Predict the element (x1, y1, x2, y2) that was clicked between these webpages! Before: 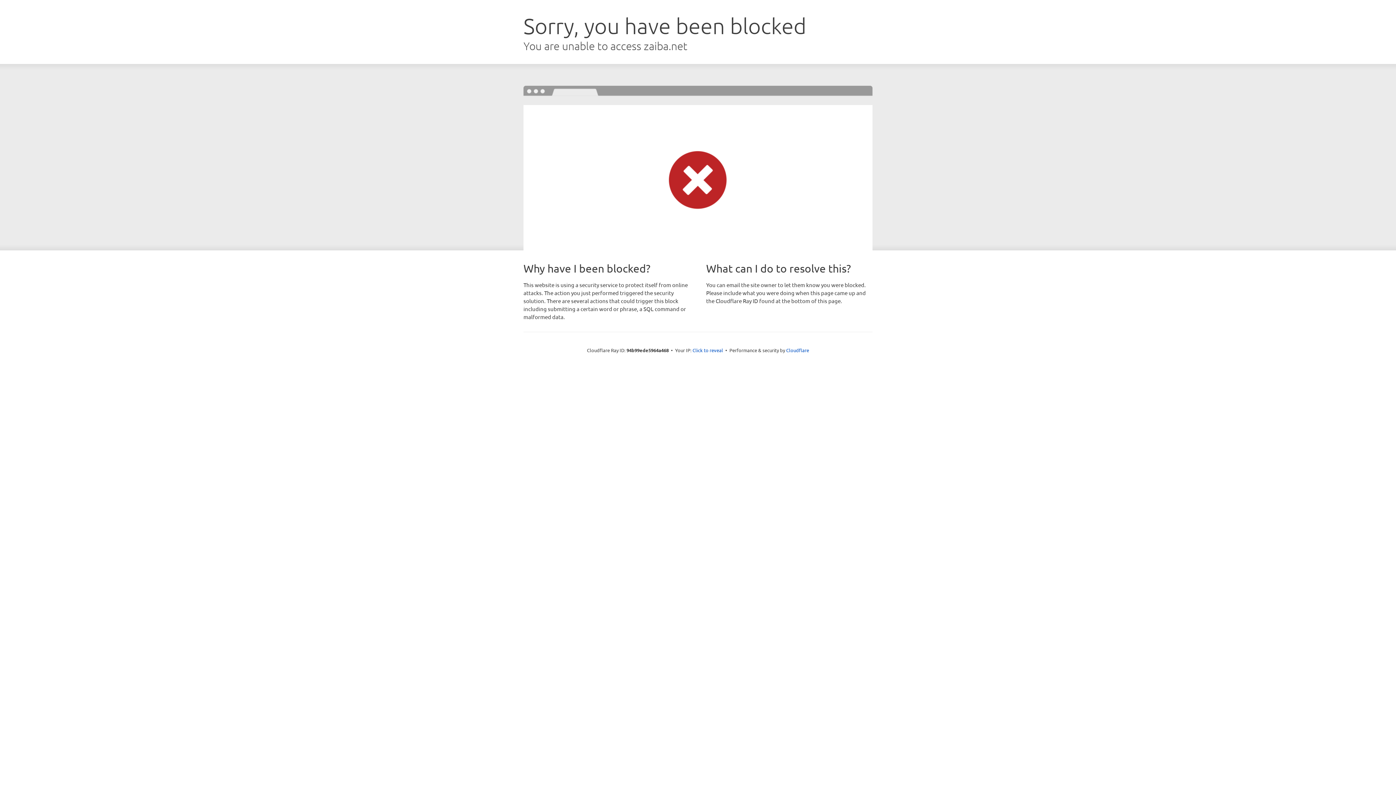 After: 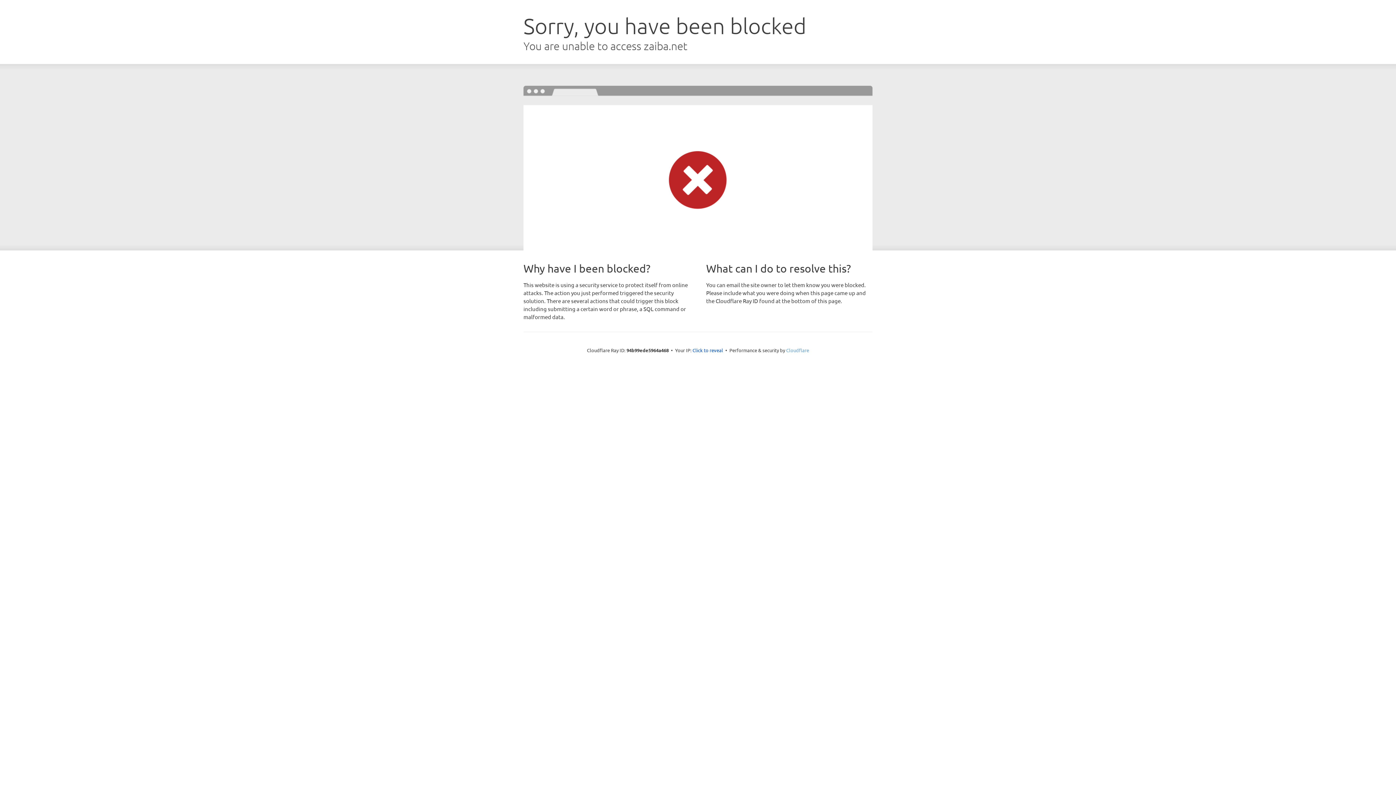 Action: bbox: (786, 347, 809, 353) label: Cloudflare